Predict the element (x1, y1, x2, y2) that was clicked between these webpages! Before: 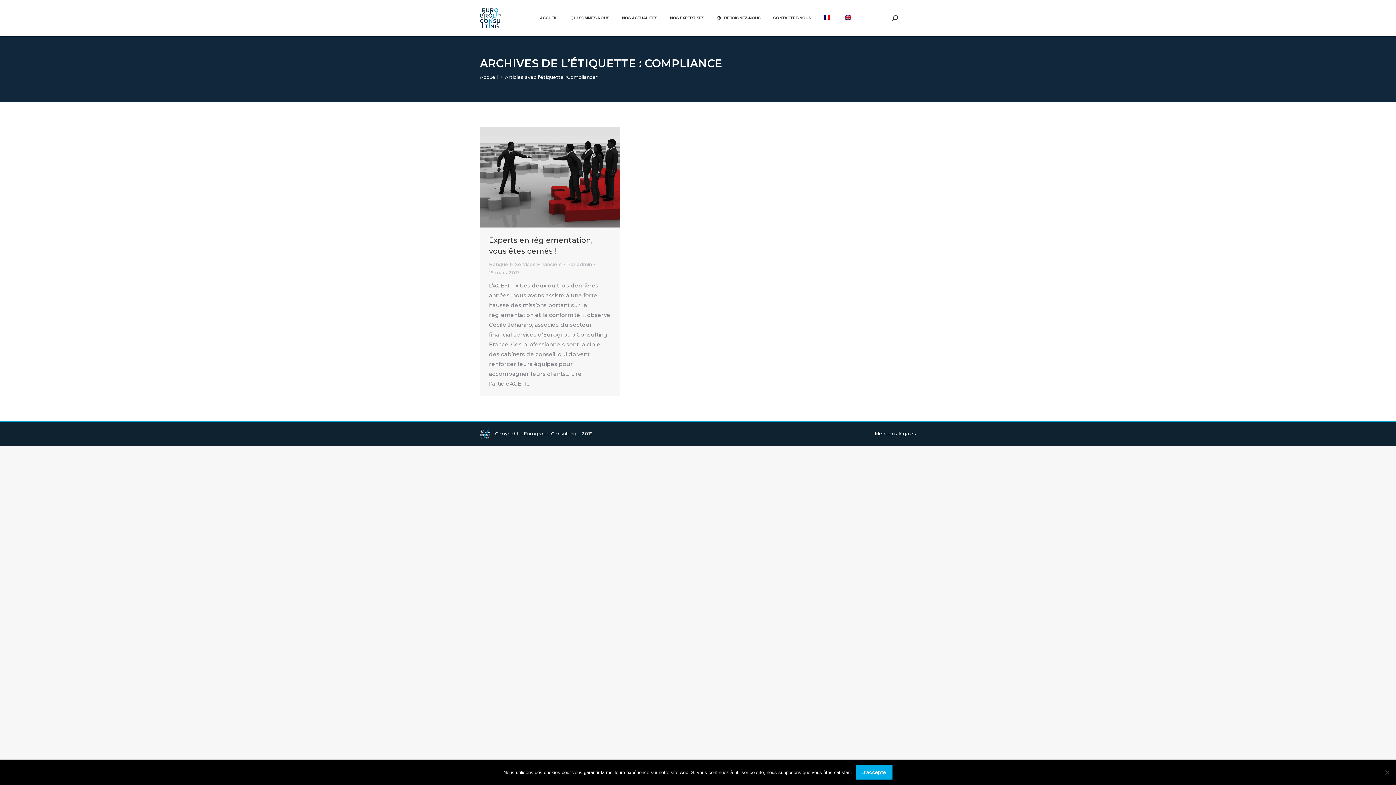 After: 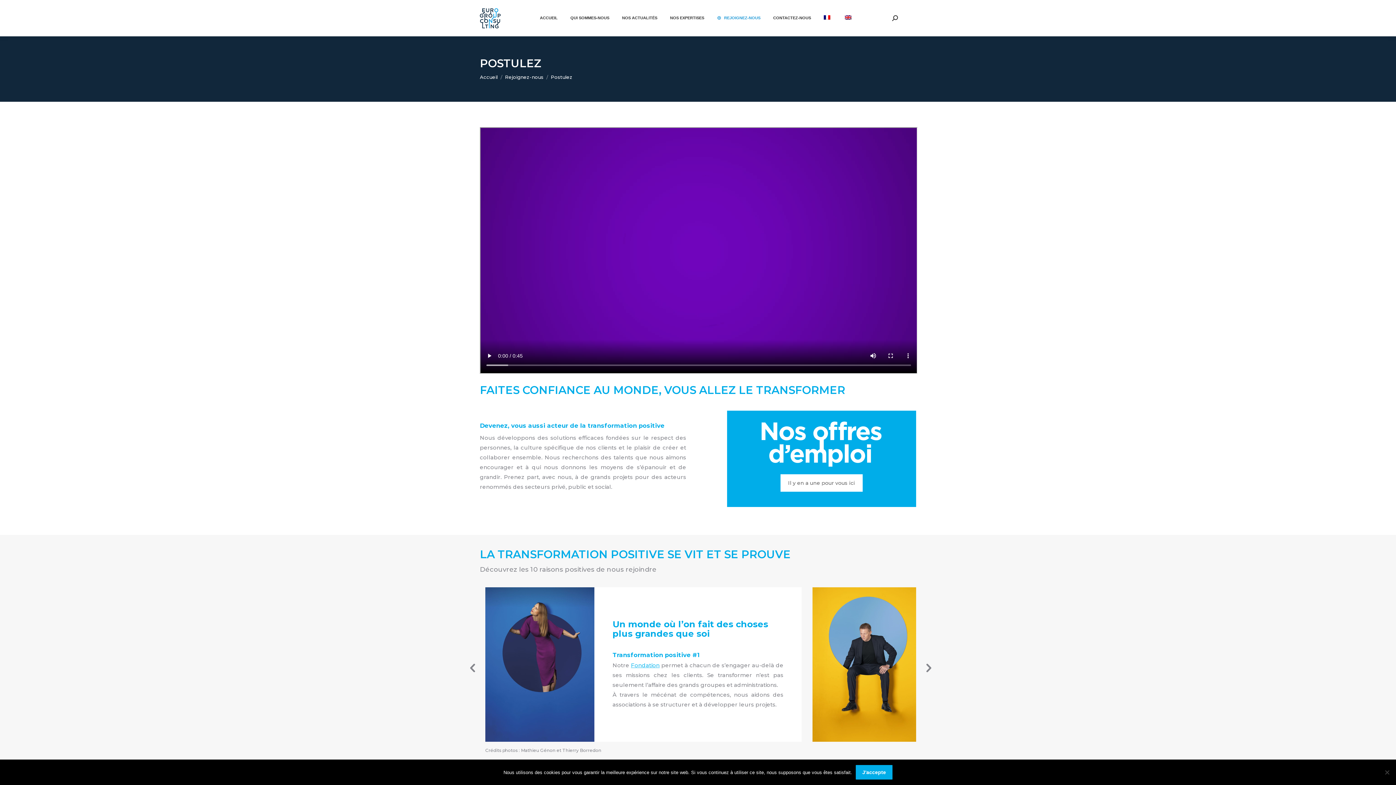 Action: bbox: (715, 6, 761, 29) label: REJOIGNEZ-NOUS